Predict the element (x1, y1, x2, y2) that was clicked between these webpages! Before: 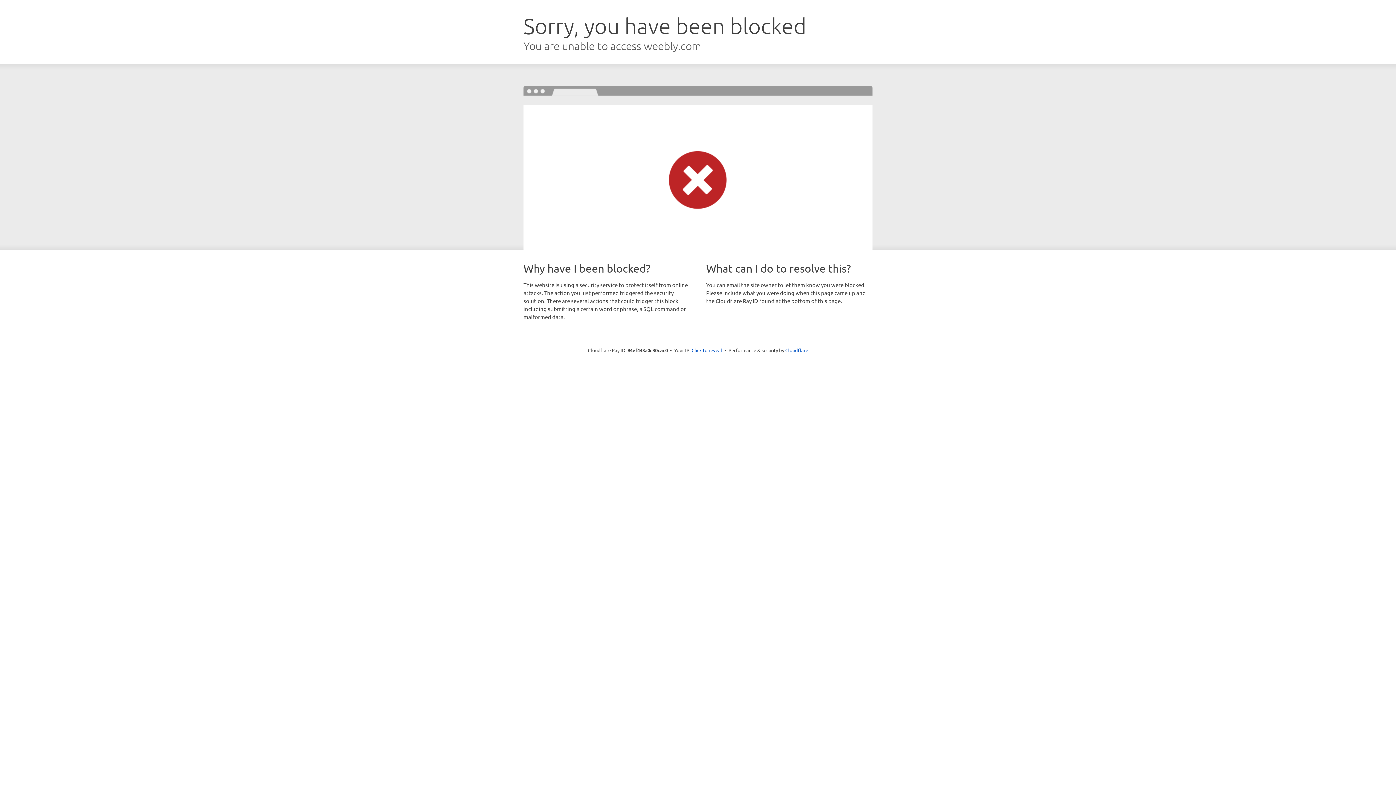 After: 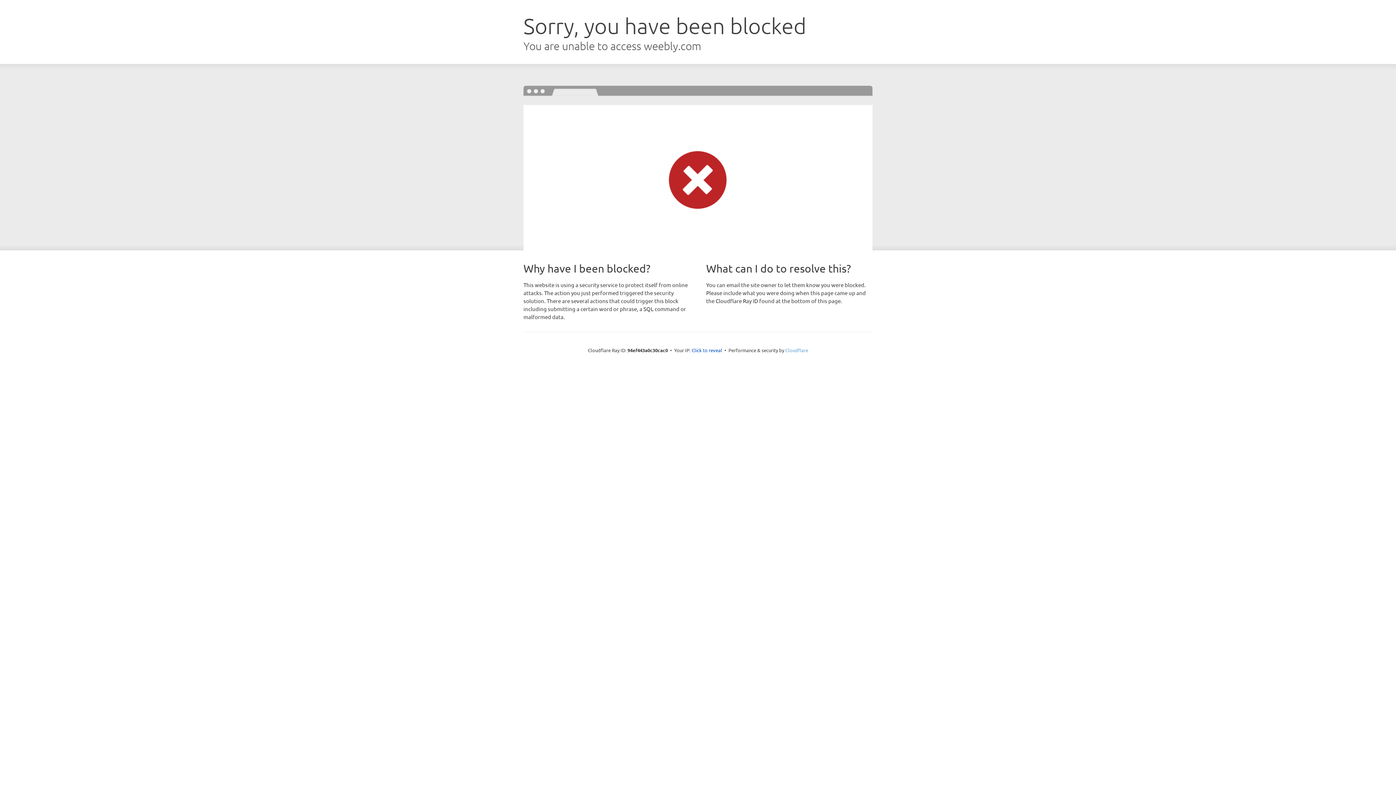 Action: label: Cloudflare bbox: (785, 347, 808, 353)